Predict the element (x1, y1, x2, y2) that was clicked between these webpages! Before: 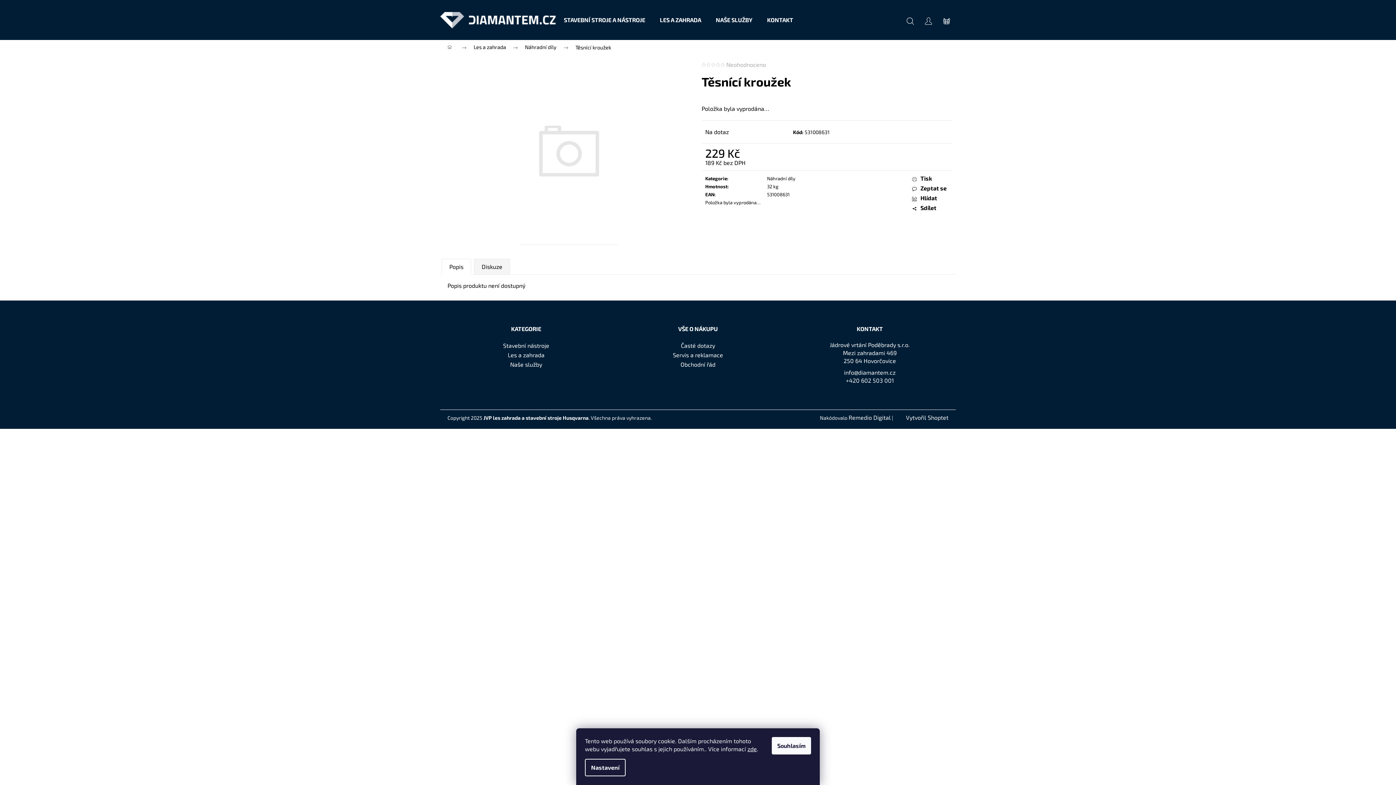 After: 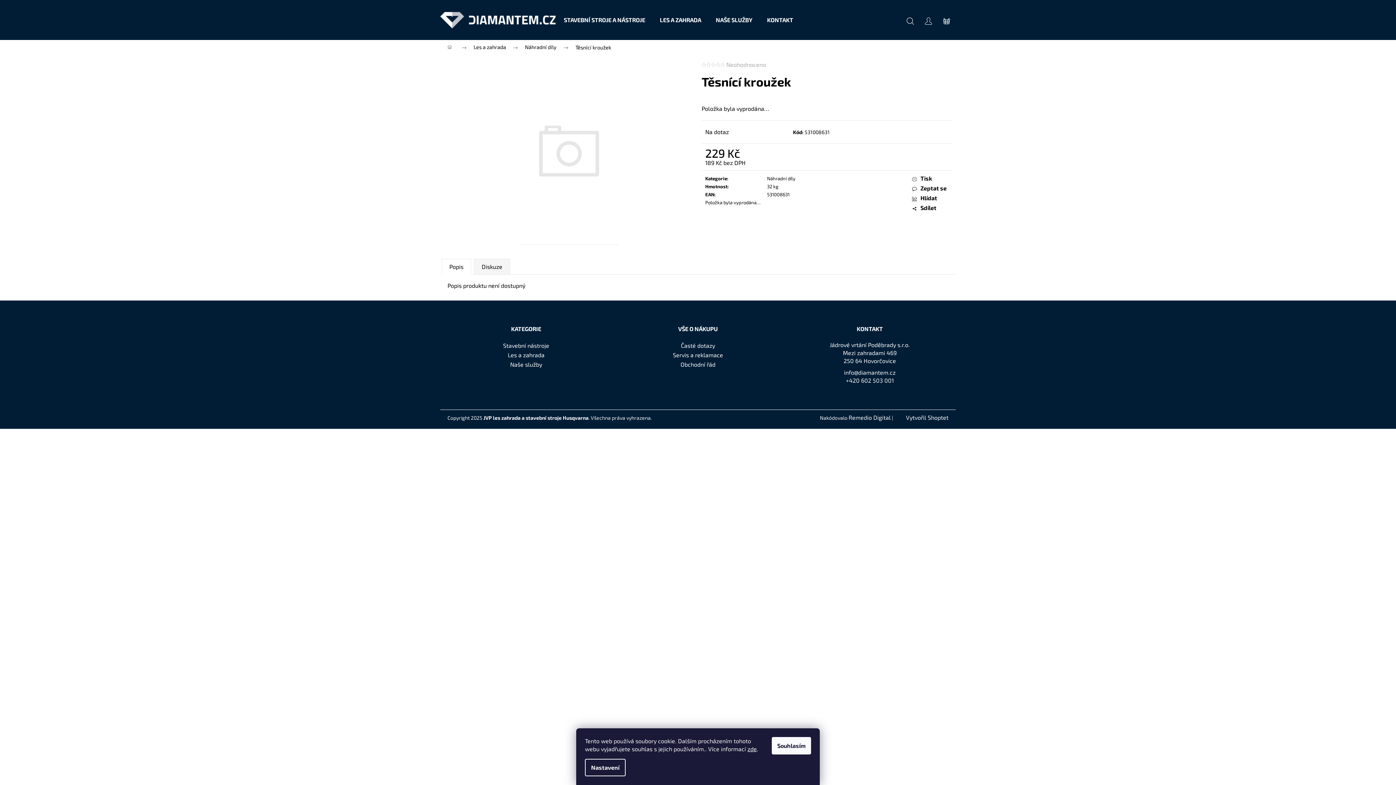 Action: bbox: (901, 10, 919, 29) label: Hledat